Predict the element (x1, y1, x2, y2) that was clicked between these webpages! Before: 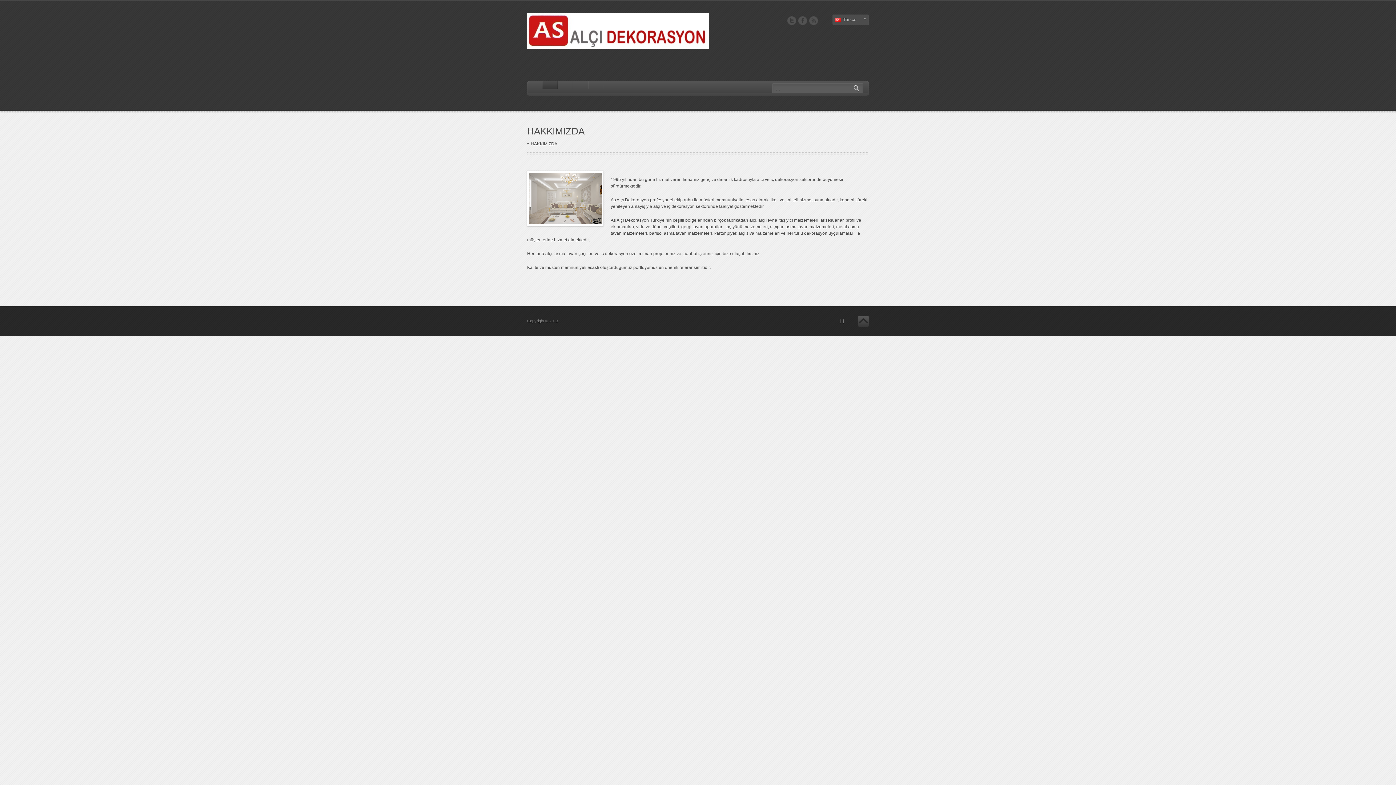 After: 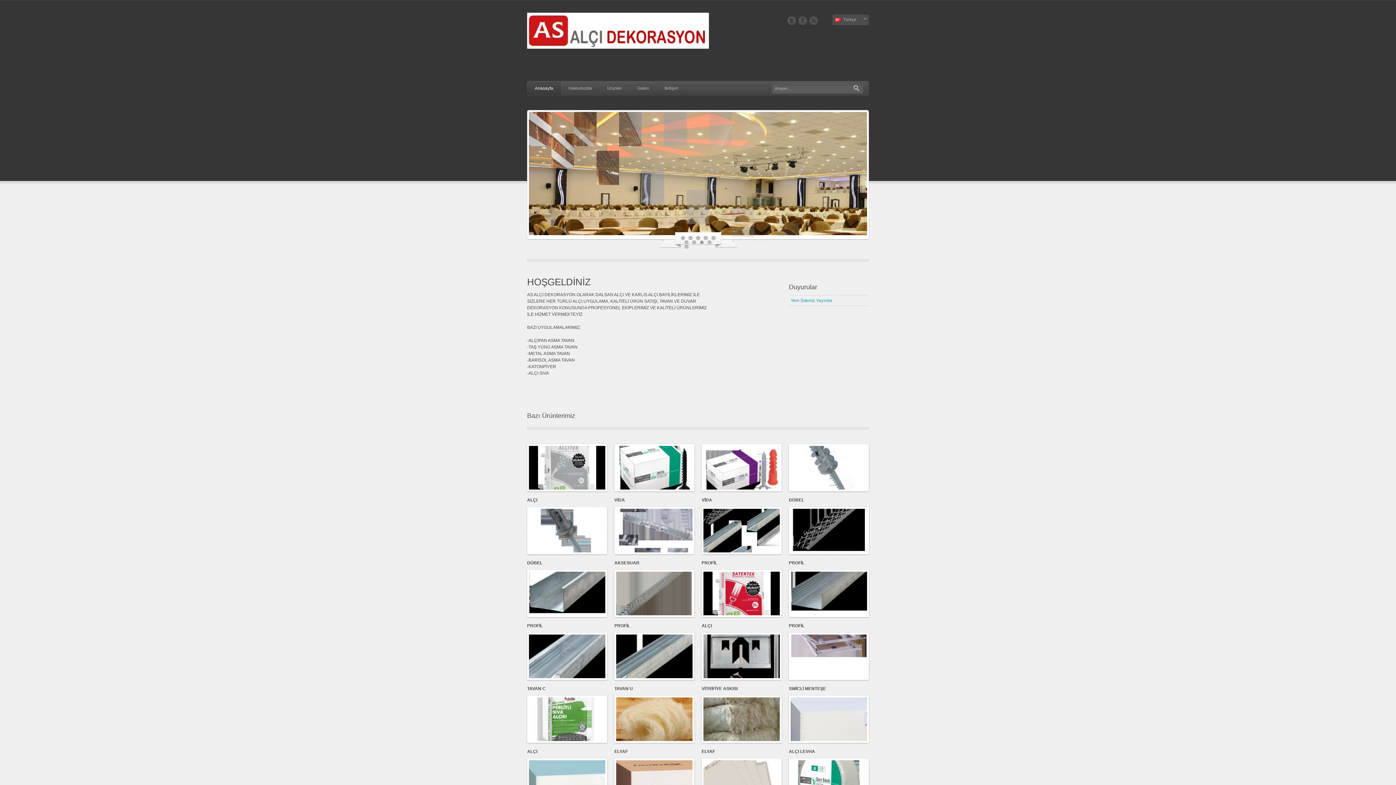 Action: bbox: (527, 81, 542, 88)